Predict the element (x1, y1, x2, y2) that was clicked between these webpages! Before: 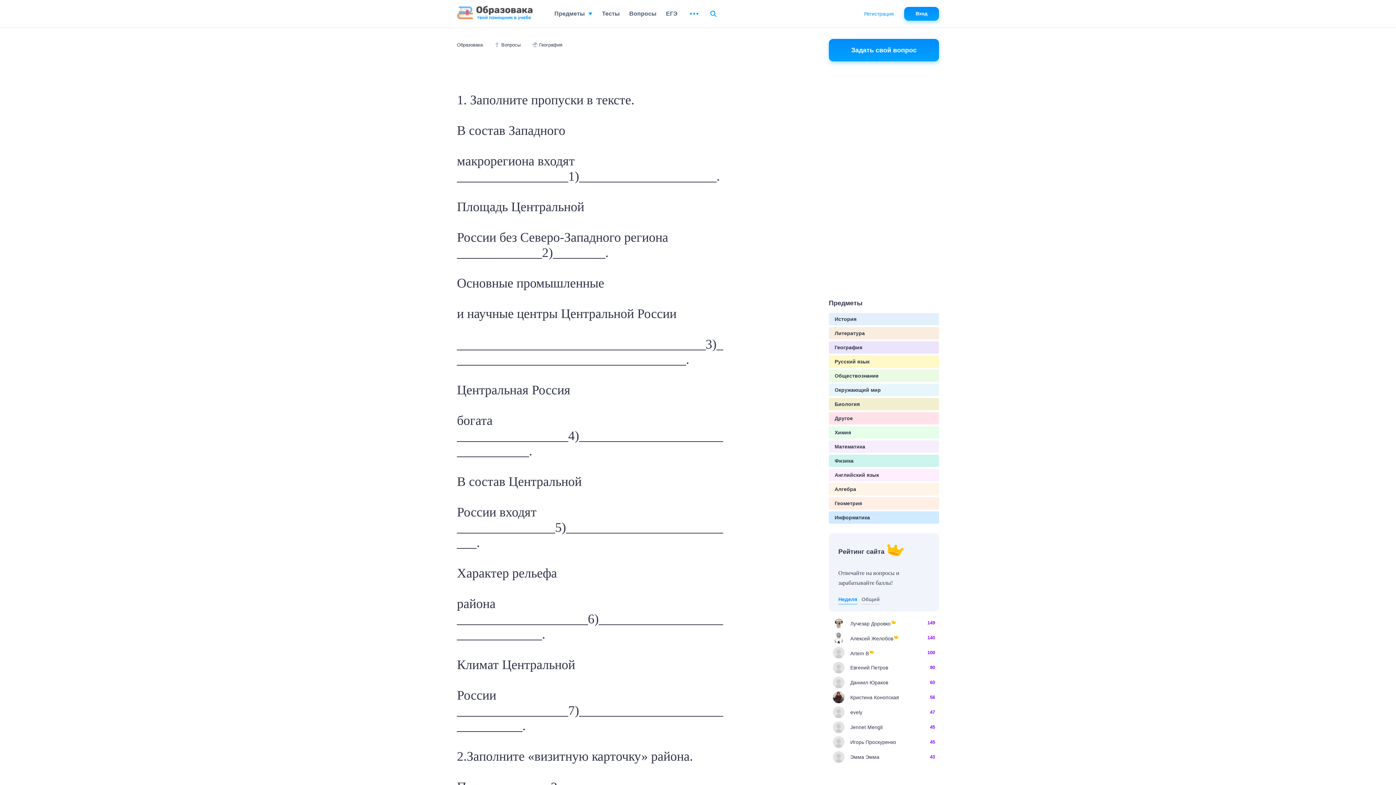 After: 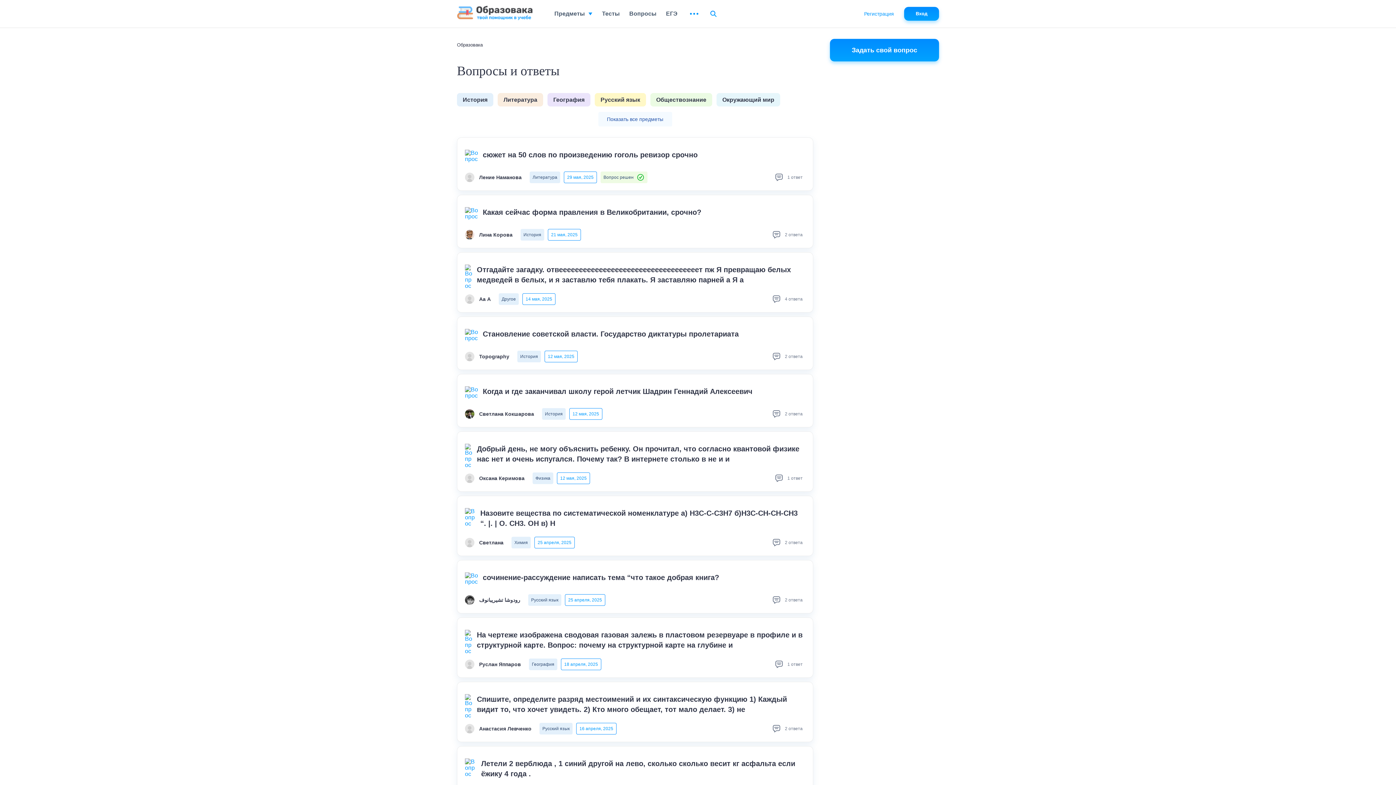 Action: label: Вопросы bbox: (627, 8, 658, 19)